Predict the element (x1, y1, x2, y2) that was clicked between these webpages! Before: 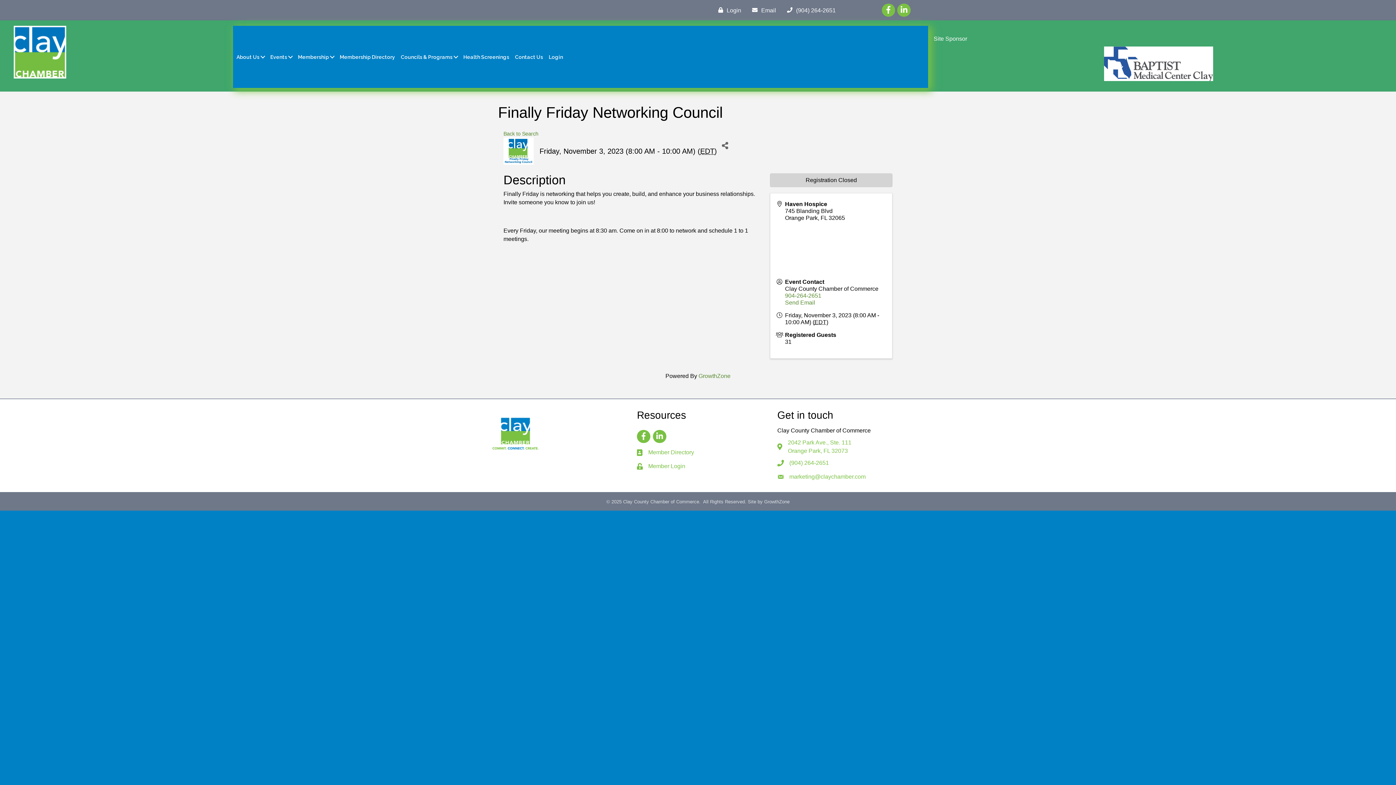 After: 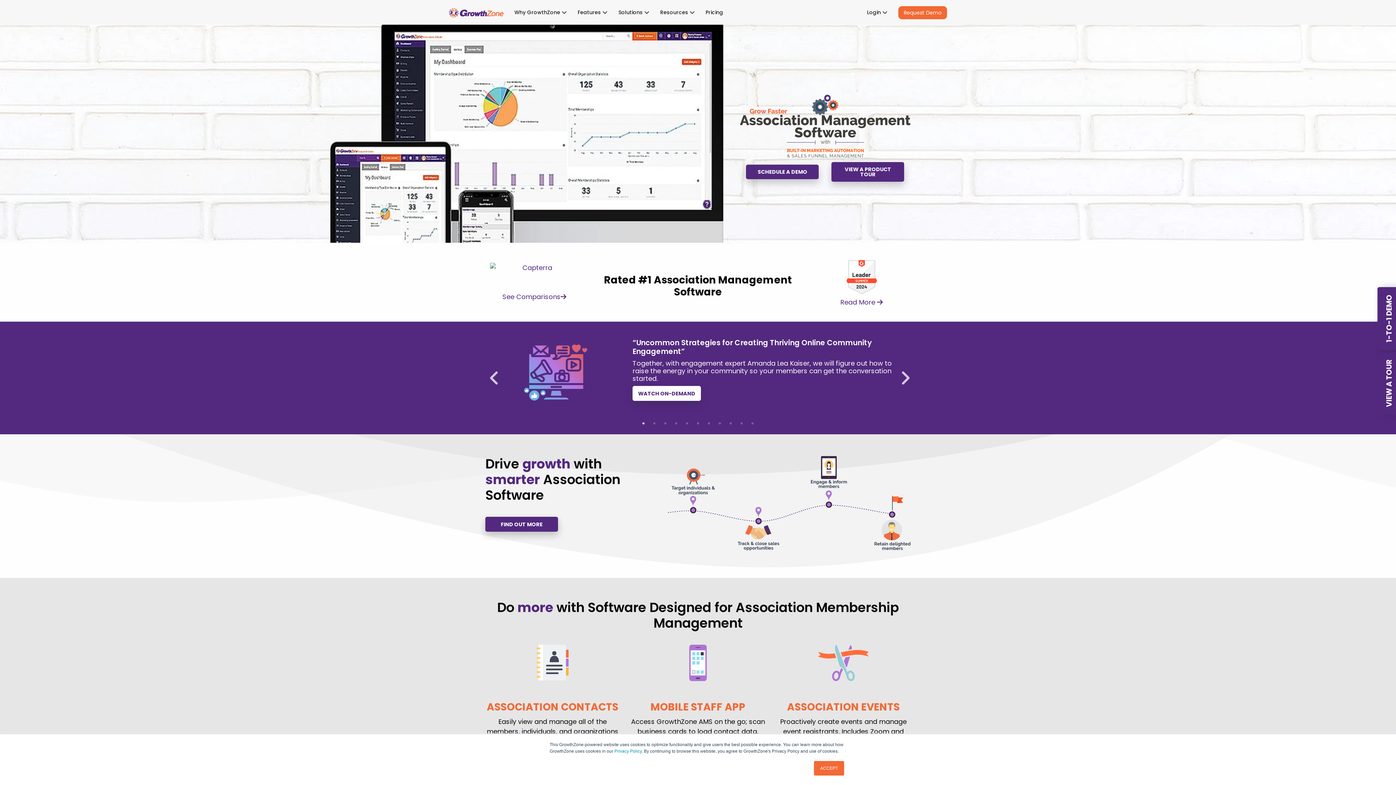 Action: label: GrowthZone bbox: (698, 373, 730, 379)